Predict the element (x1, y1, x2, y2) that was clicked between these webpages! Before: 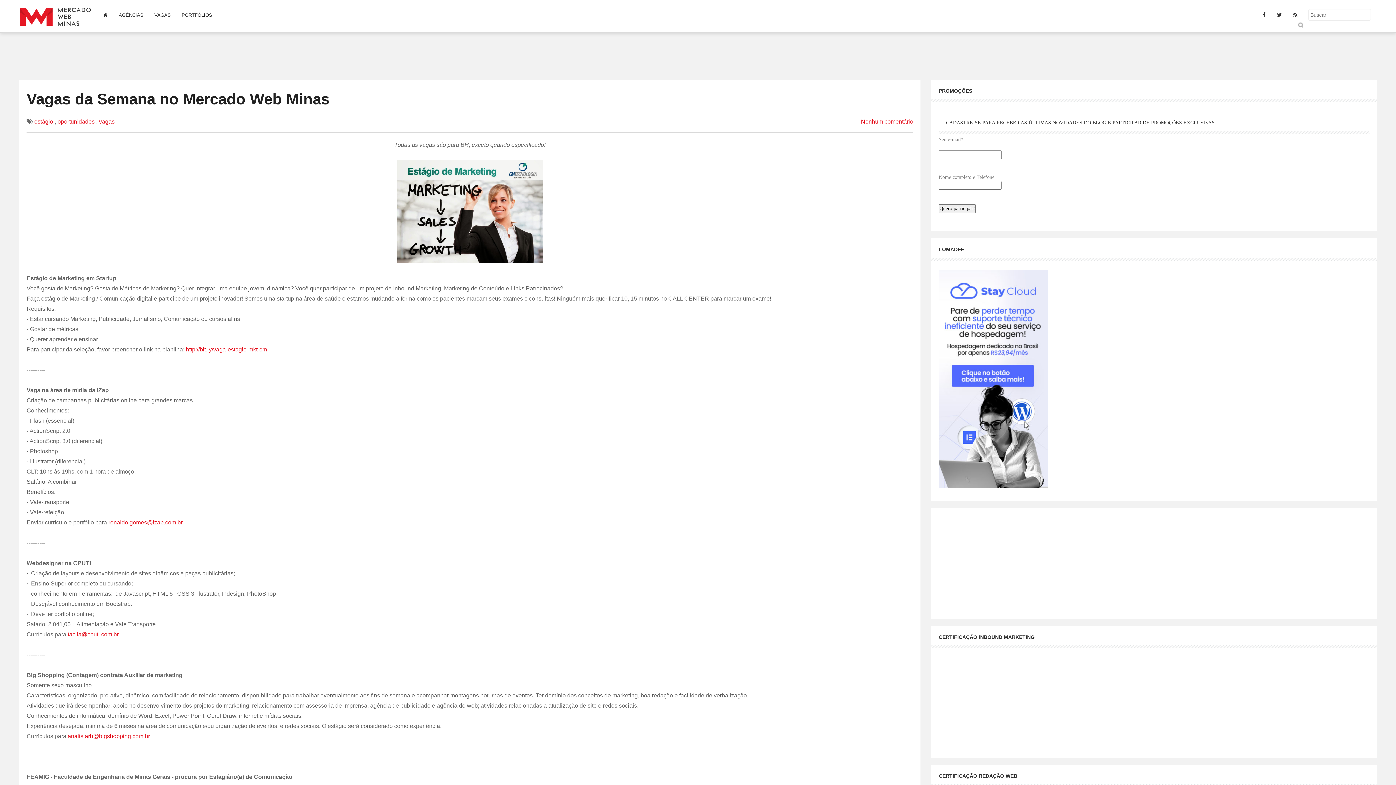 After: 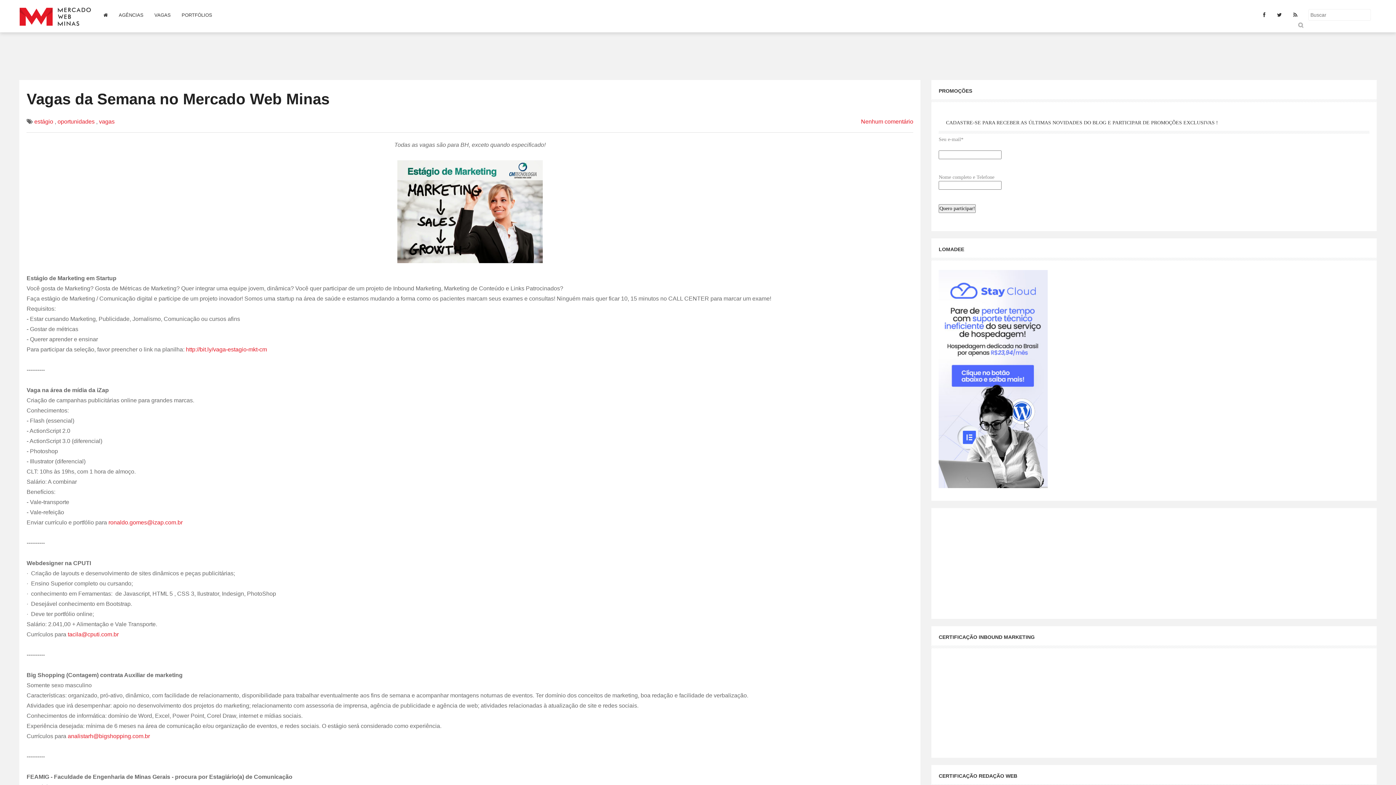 Action: bbox: (67, 733, 149, 739) label: analistarh@bigshopping.com.br